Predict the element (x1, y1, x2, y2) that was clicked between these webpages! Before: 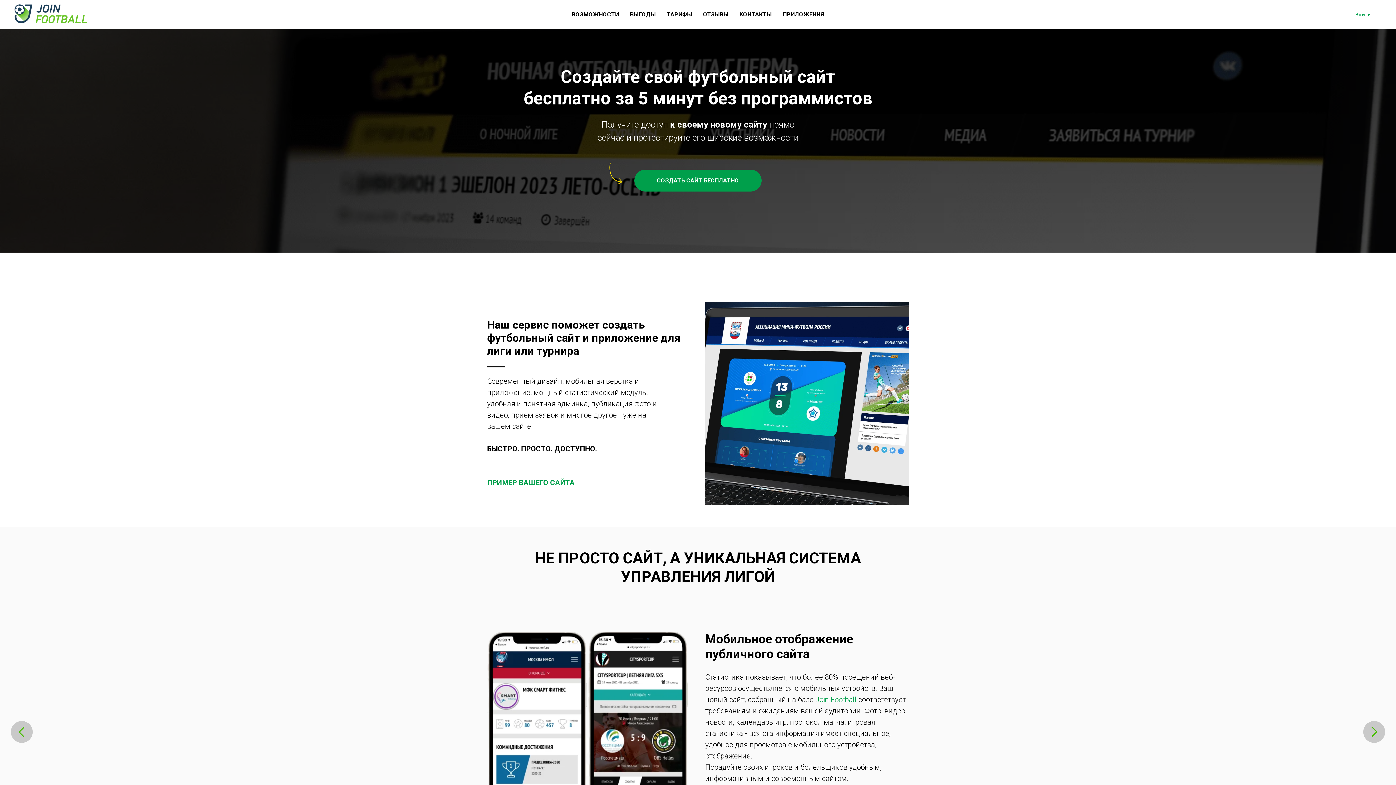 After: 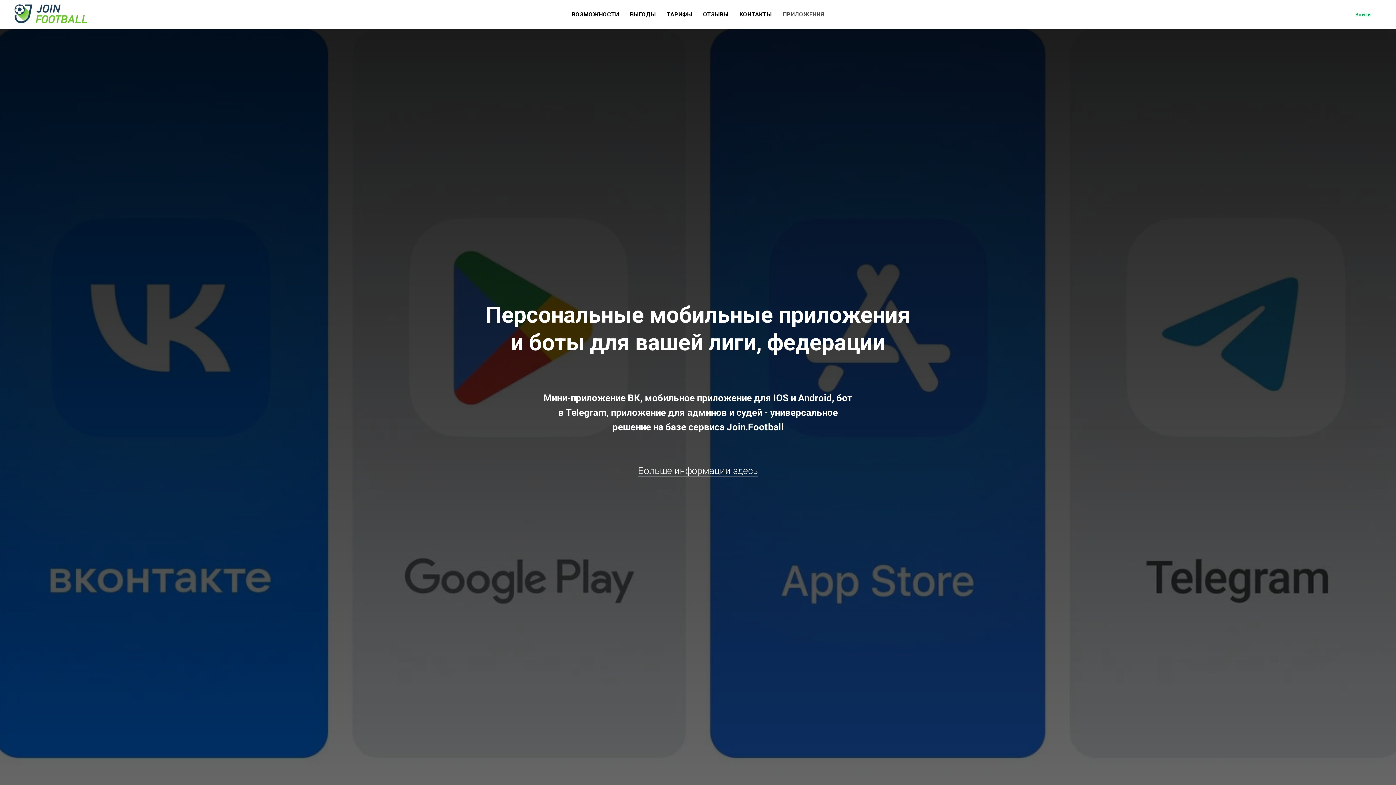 Action: label: ПРИЛОЖЕНИЯ bbox: (782, 10, 824, 17)